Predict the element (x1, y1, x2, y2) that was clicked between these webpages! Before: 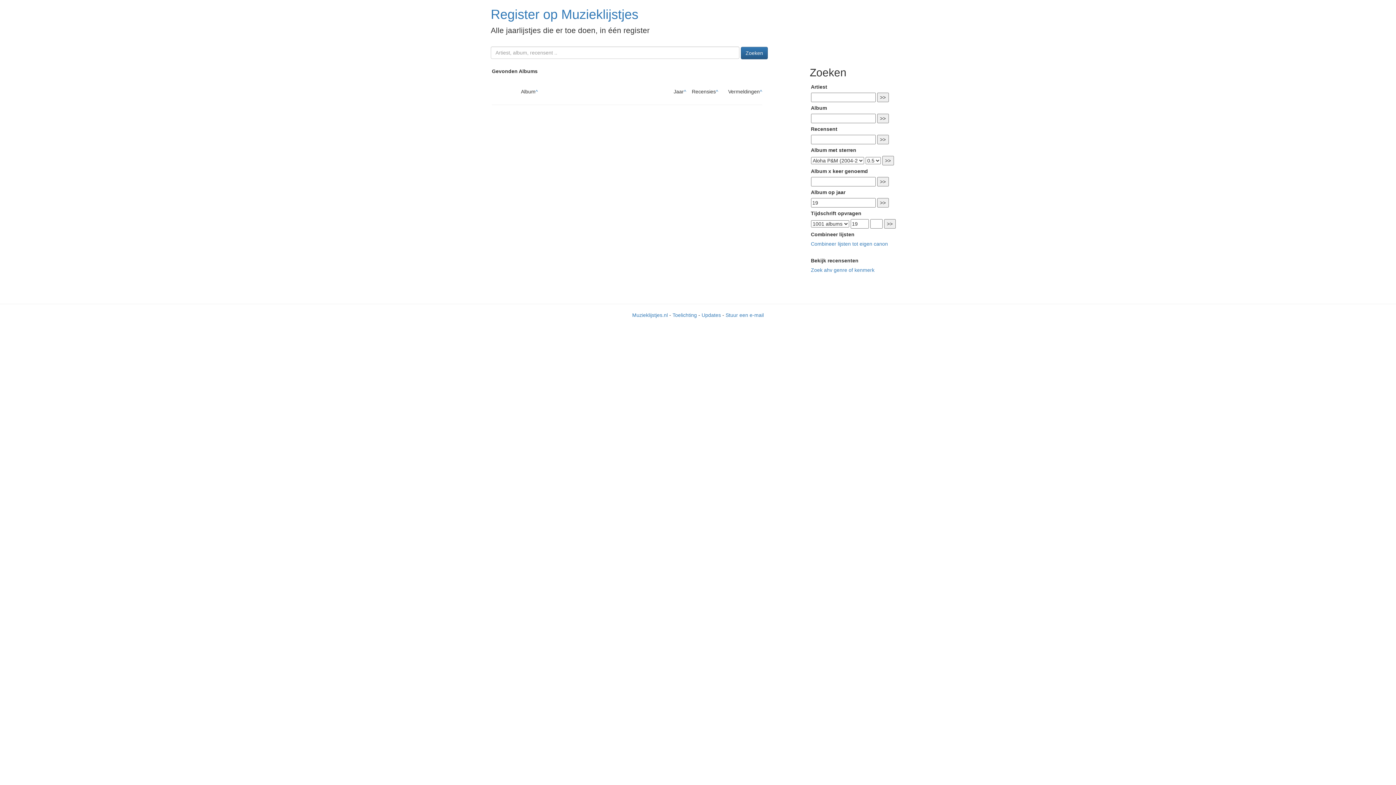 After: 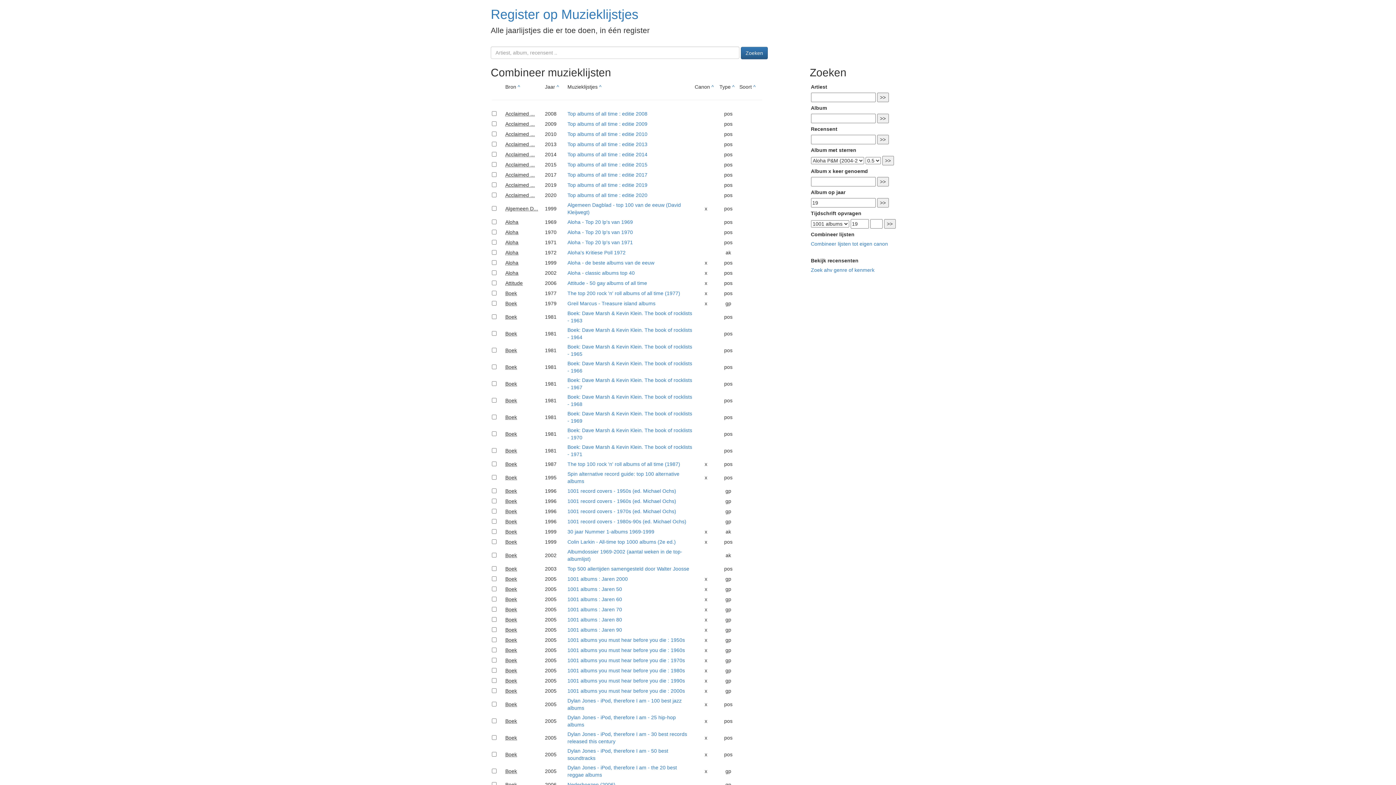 Action: bbox: (811, 241, 888, 247) label: Combineer lijsten tot eigen canon